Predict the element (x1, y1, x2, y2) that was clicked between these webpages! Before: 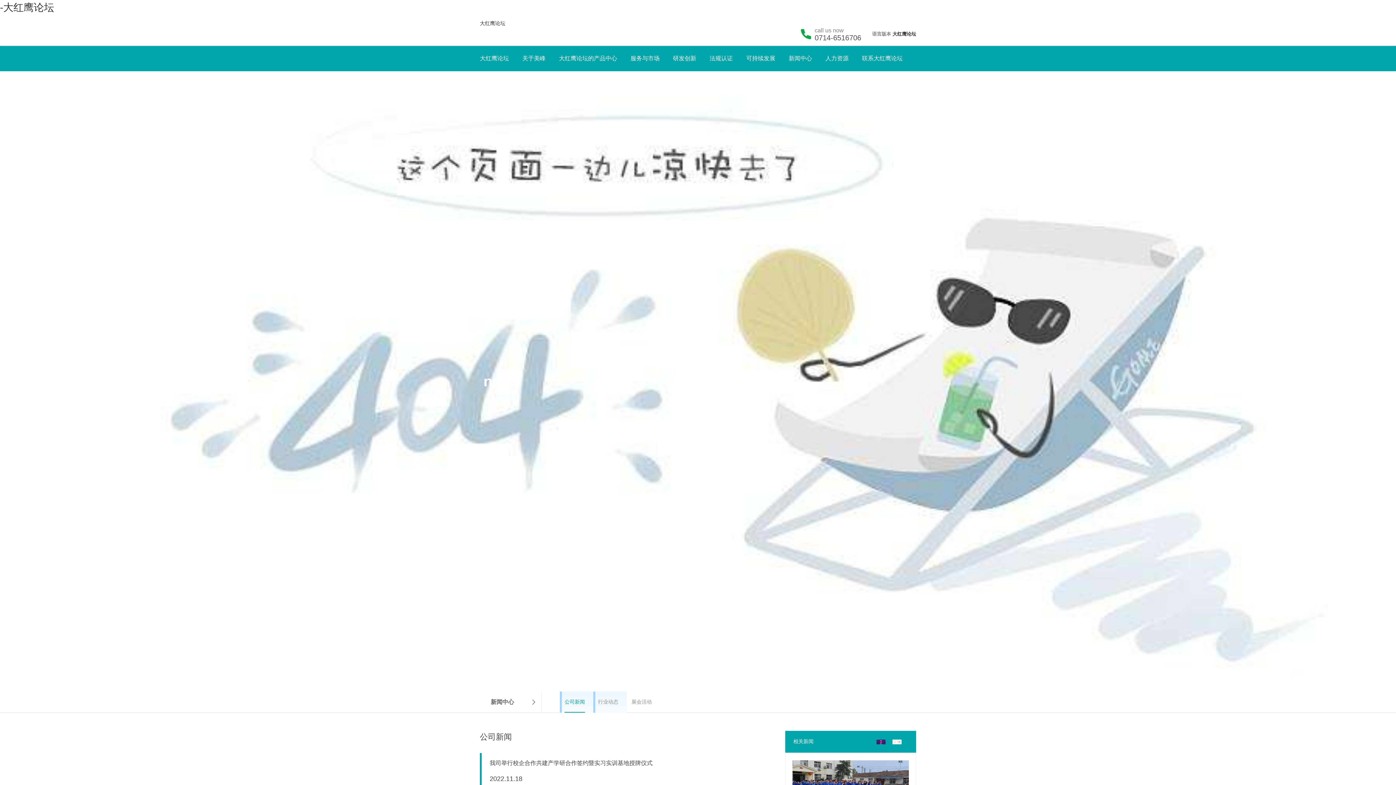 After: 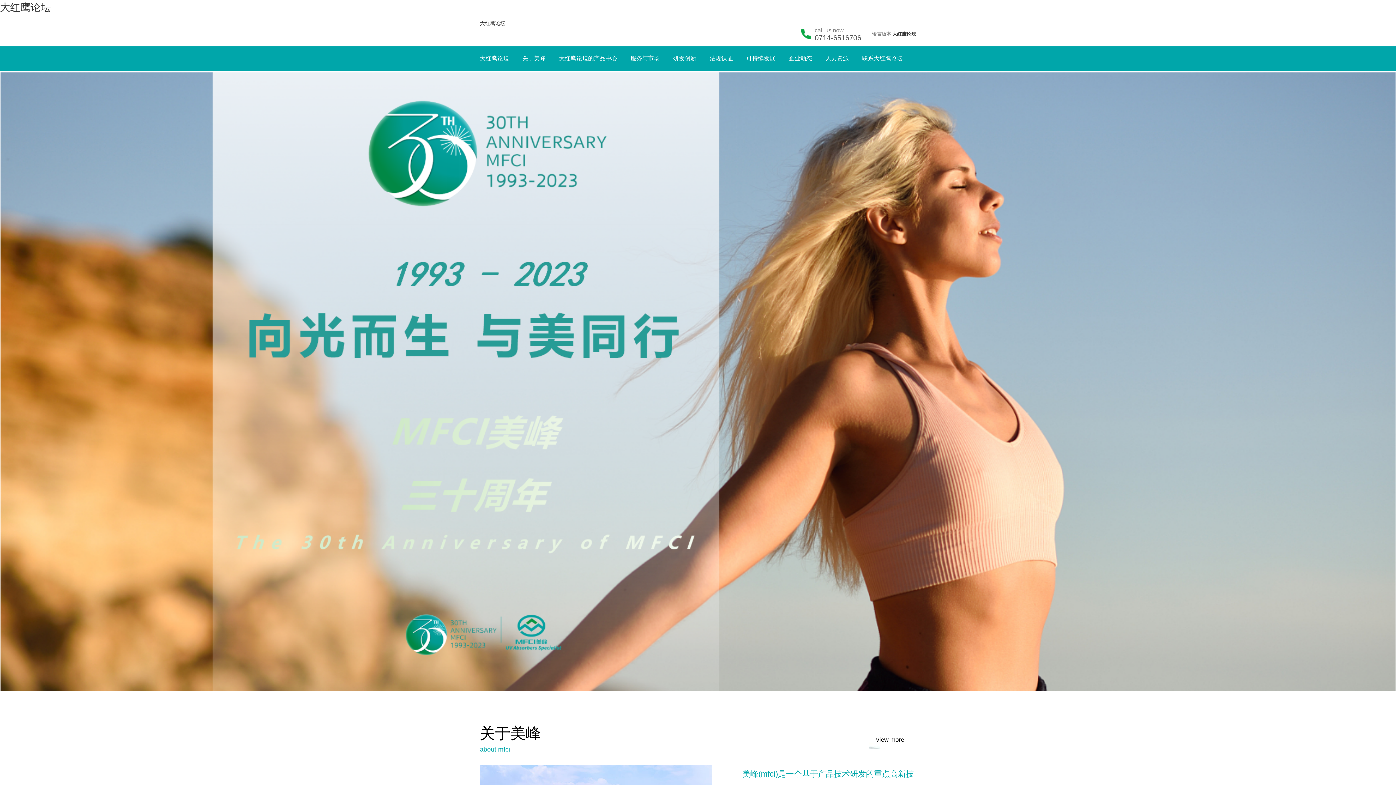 Action: label: 大红鹰论坛 bbox: (480, 19, 505, 27)